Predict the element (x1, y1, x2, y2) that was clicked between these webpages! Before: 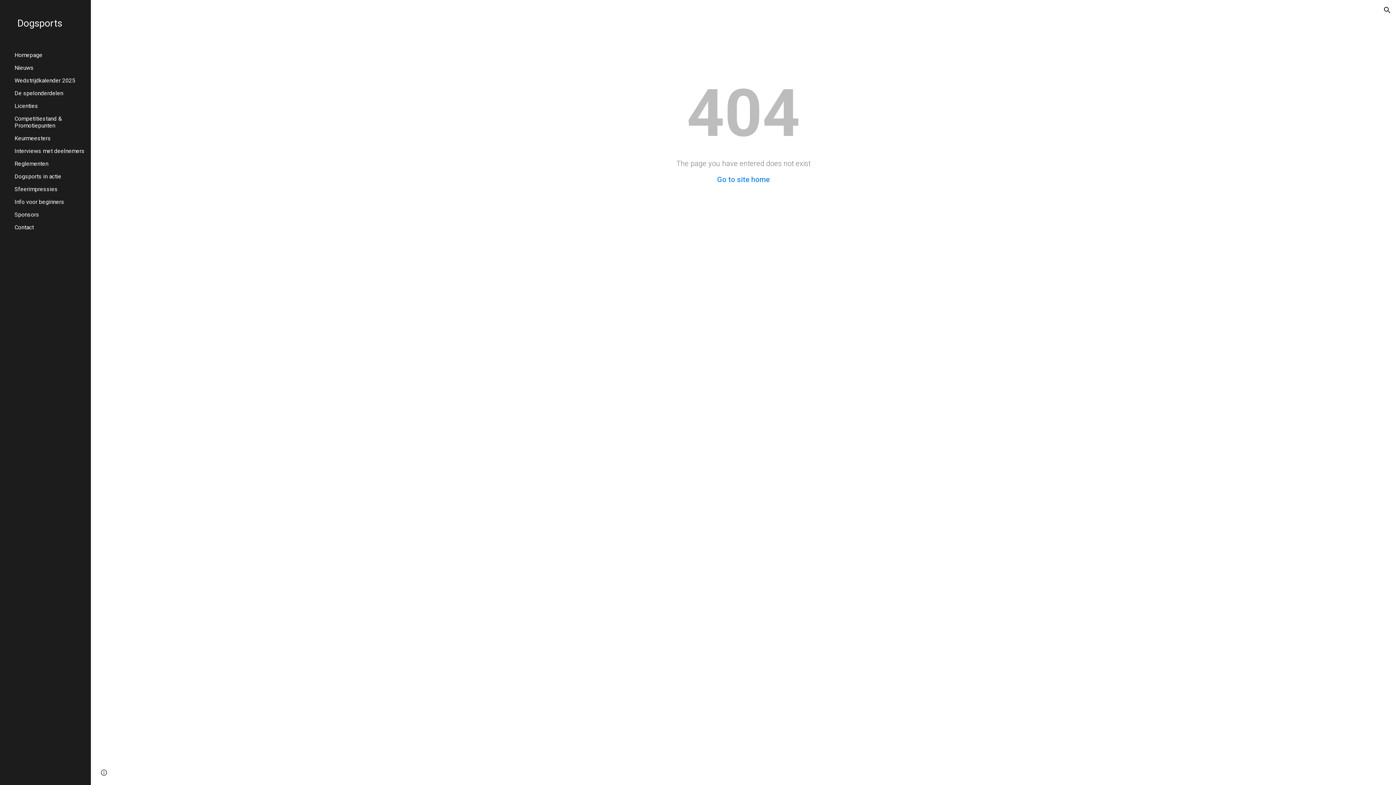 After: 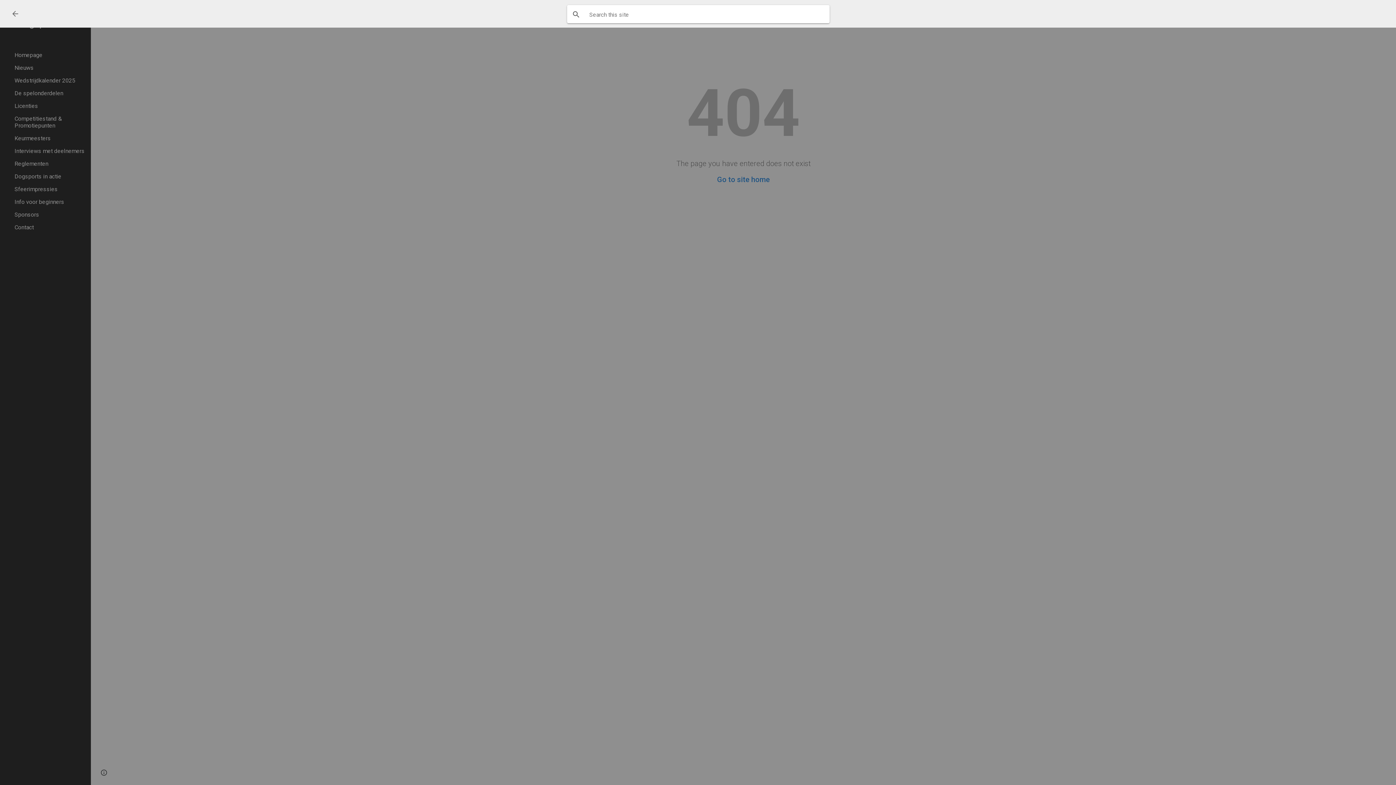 Action: bbox: (1378, 1, 1396, 18) label: Open search bar